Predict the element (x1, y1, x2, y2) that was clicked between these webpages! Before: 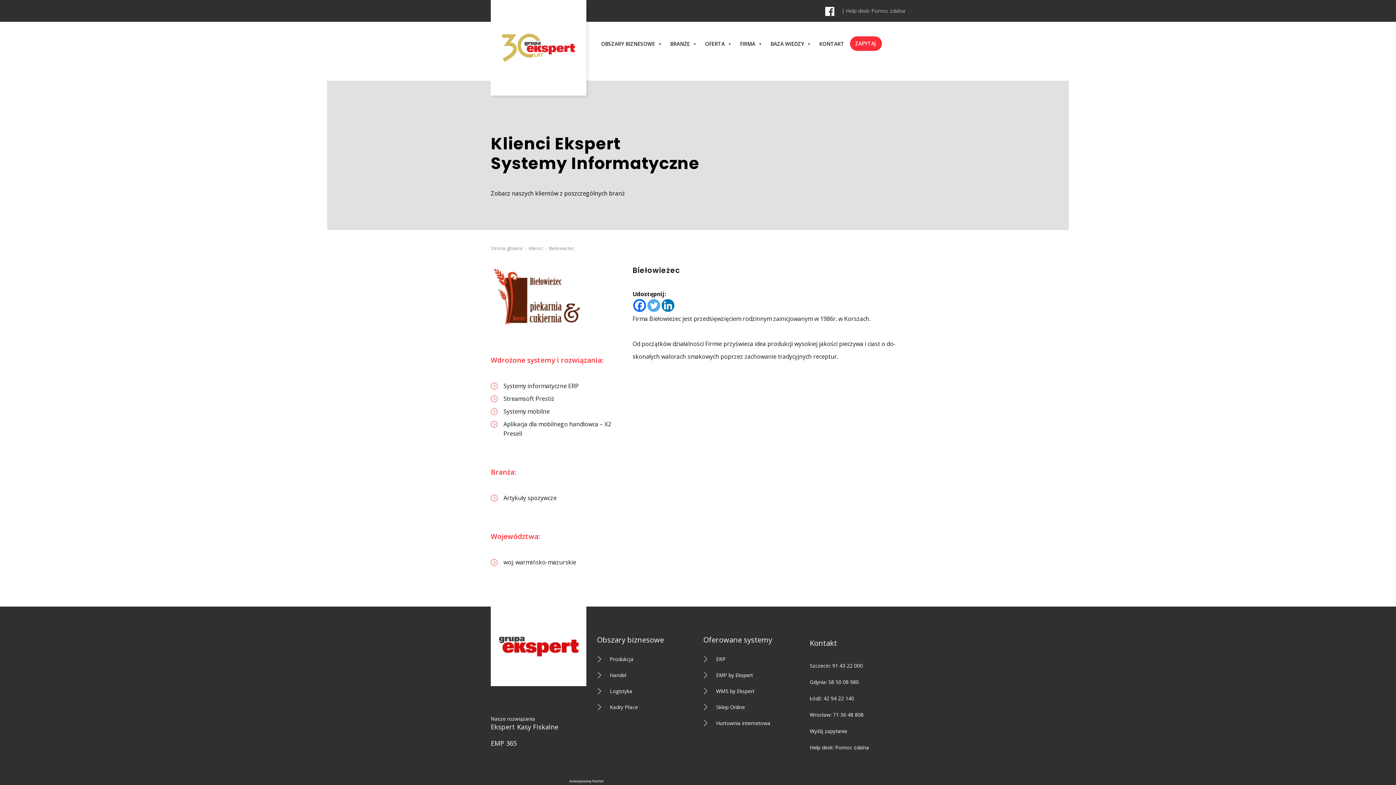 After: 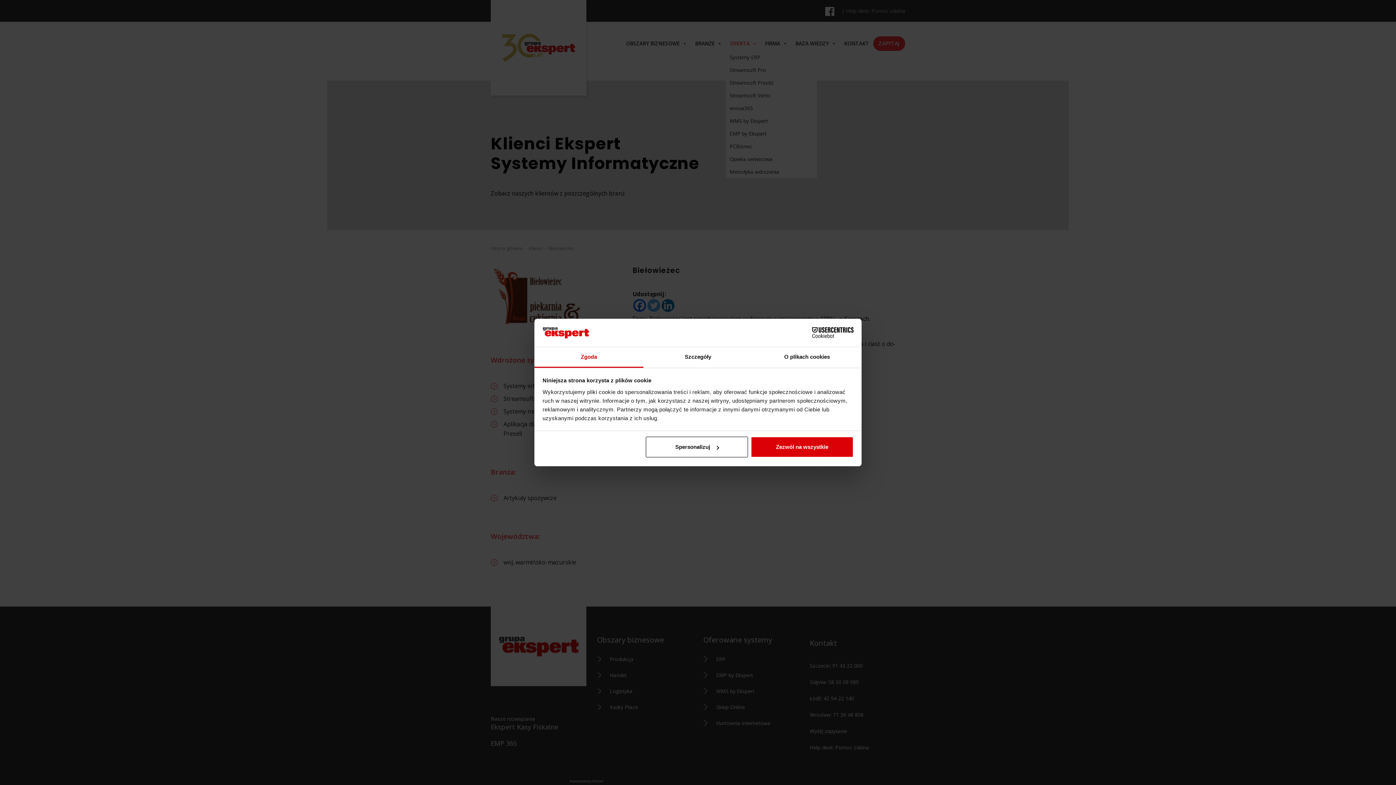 Action: label: OFERTA bbox: (701, 36, 736, 51)